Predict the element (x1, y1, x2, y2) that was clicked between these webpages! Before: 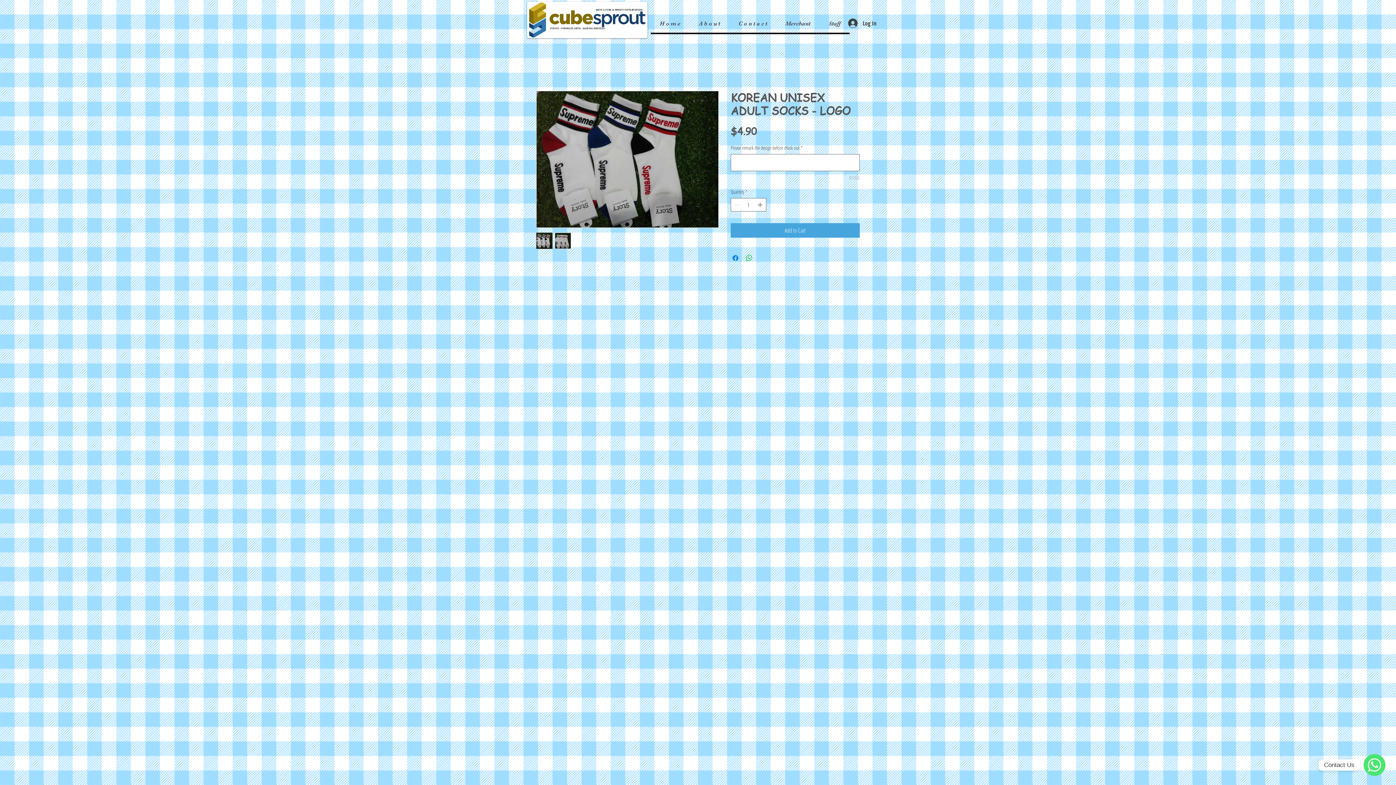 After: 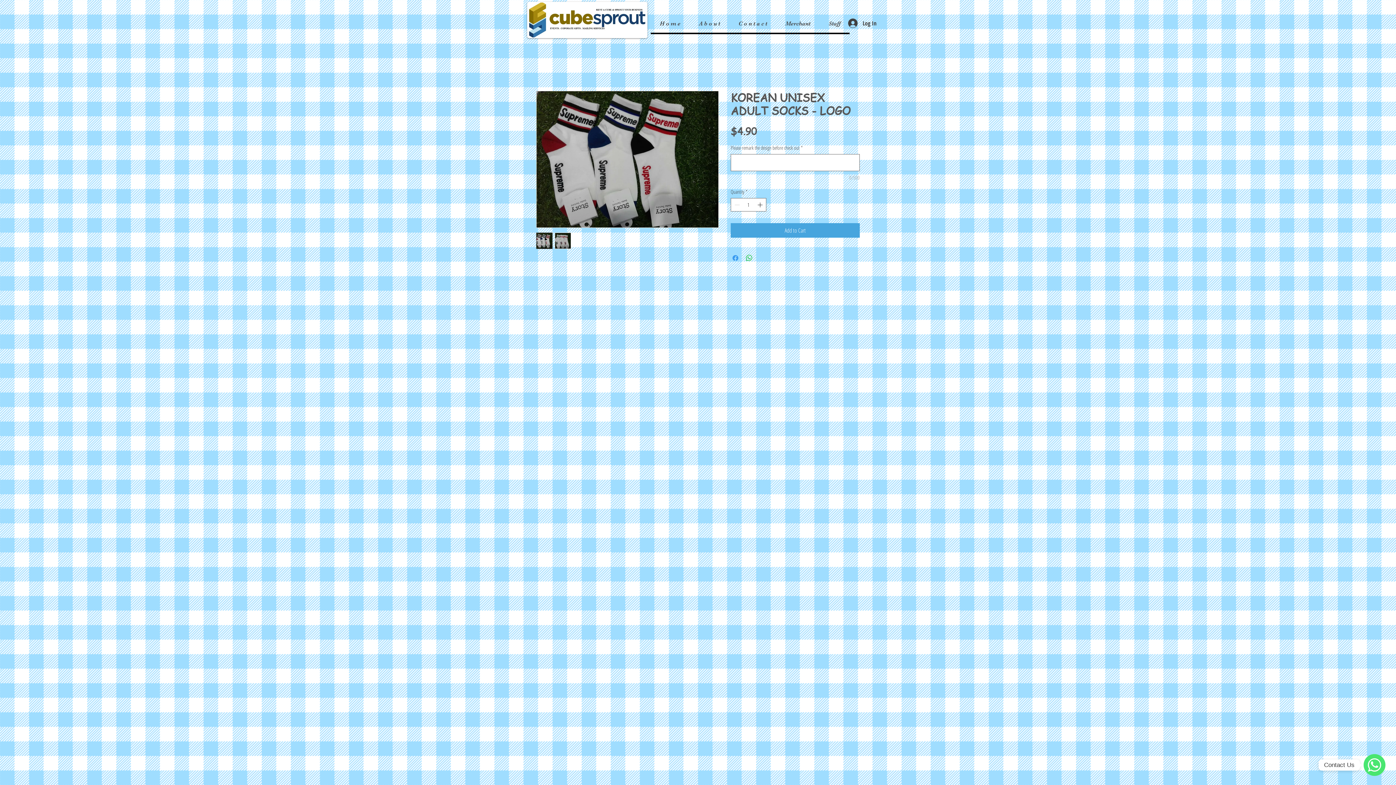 Action: label: Share on Facebook bbox: (731, 253, 740, 262)